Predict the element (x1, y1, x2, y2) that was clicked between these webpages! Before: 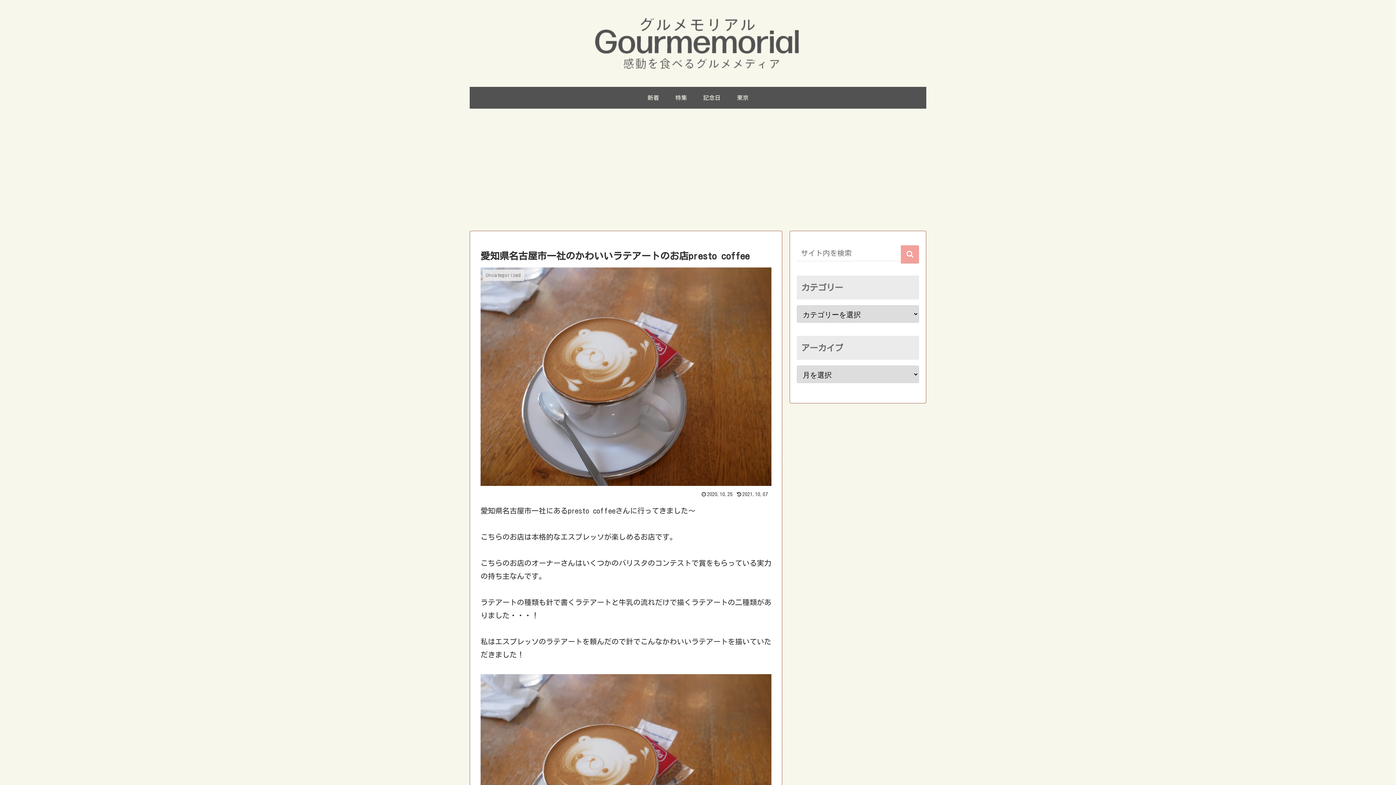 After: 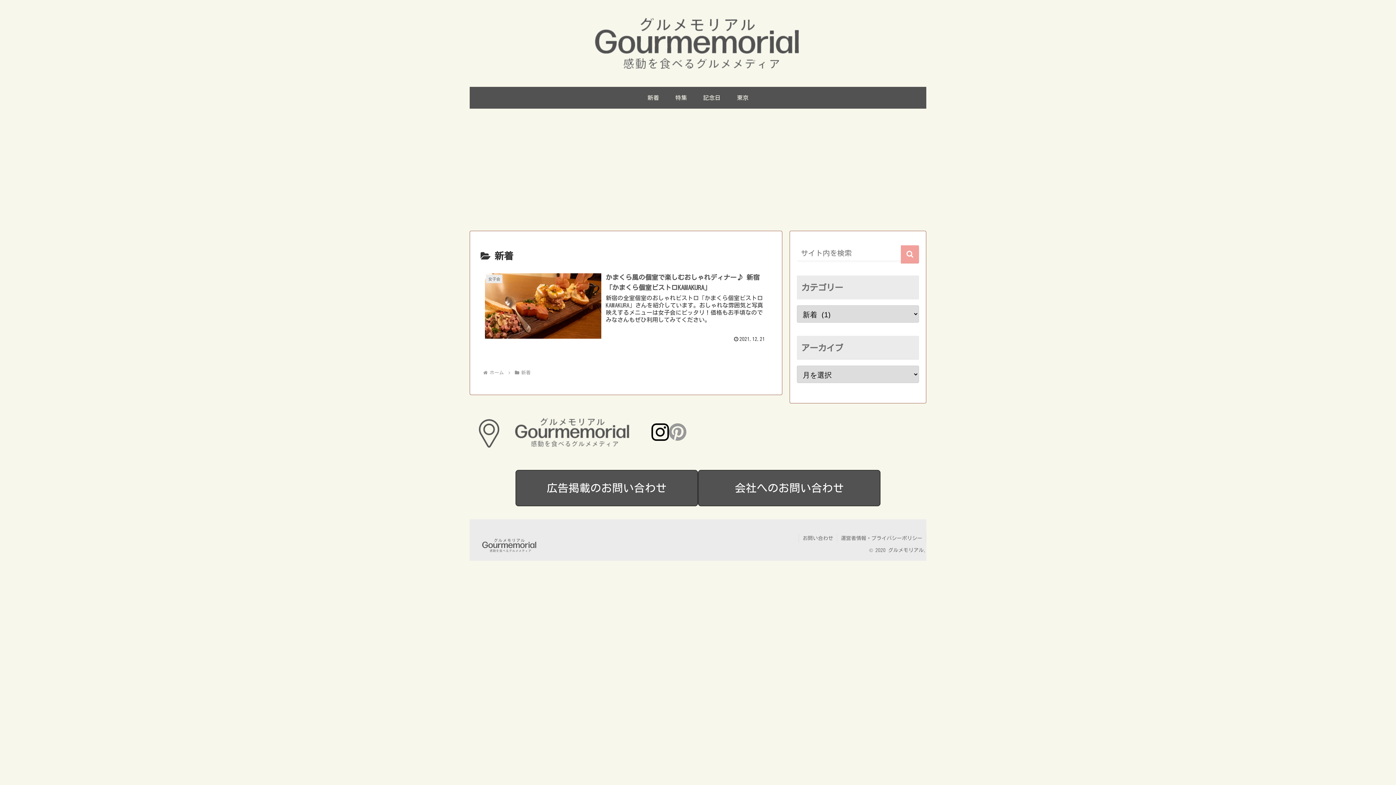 Action: label: 新着 bbox: (639, 87, 667, 108)